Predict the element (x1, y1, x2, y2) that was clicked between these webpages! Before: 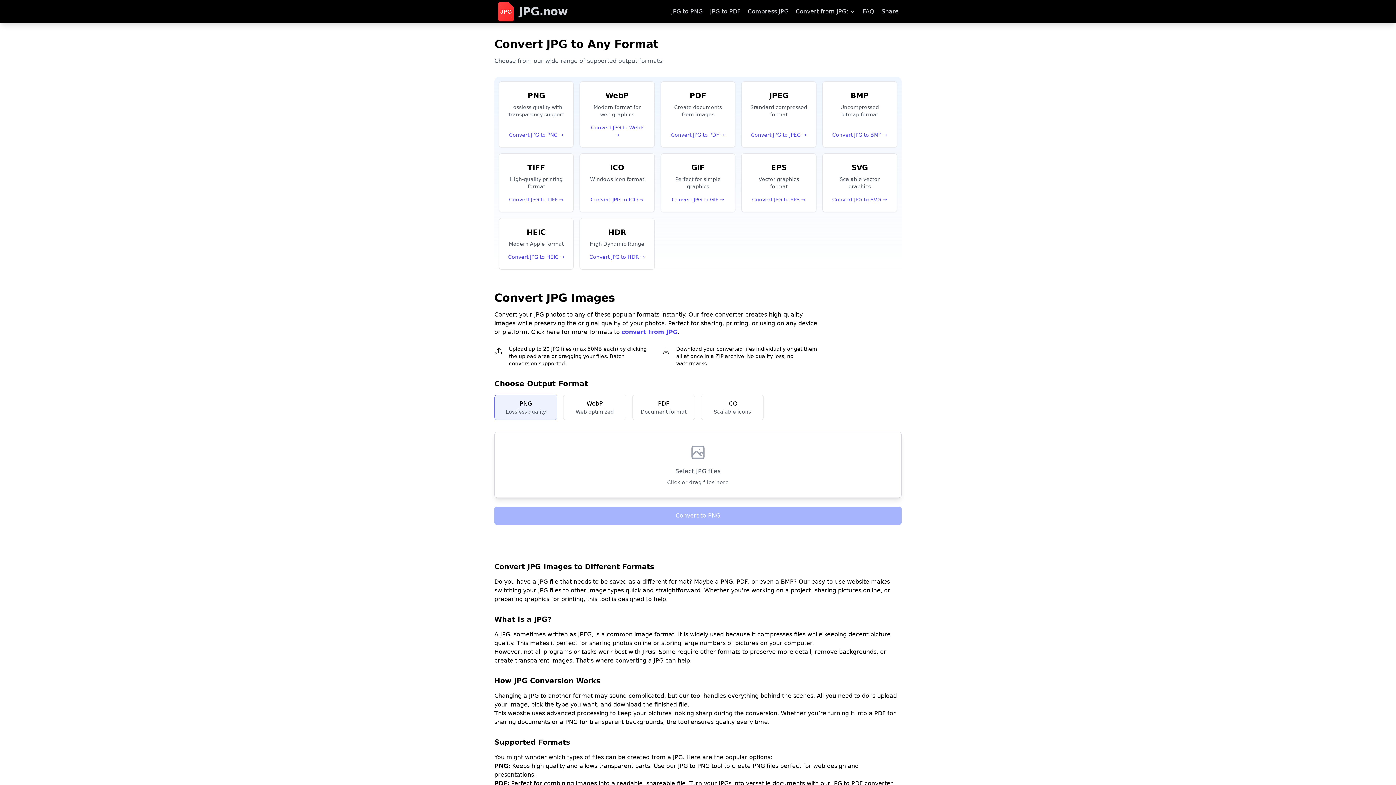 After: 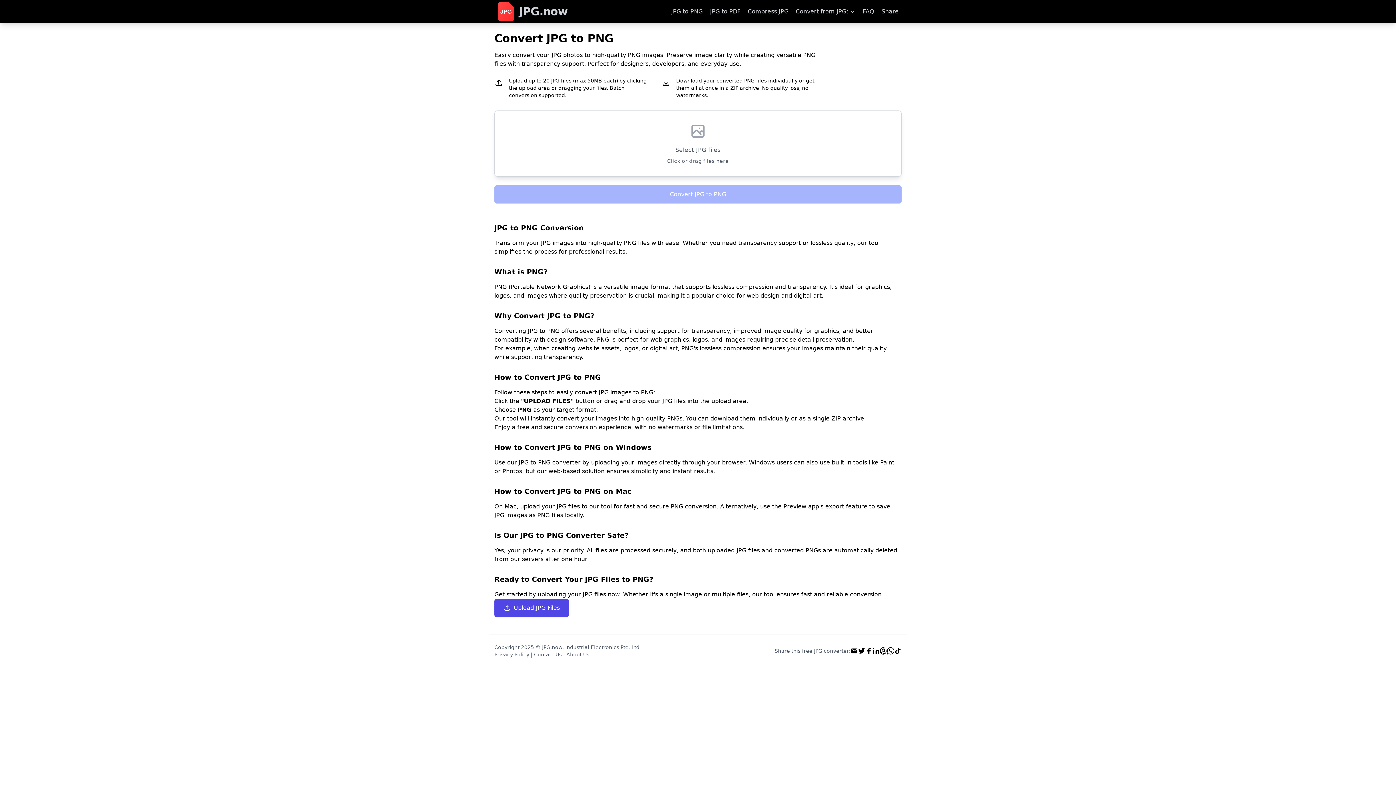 Action: label: PNG

Lossless quality with transparency support

Convert JPG to PNG → bbox: (498, 81, 573, 147)